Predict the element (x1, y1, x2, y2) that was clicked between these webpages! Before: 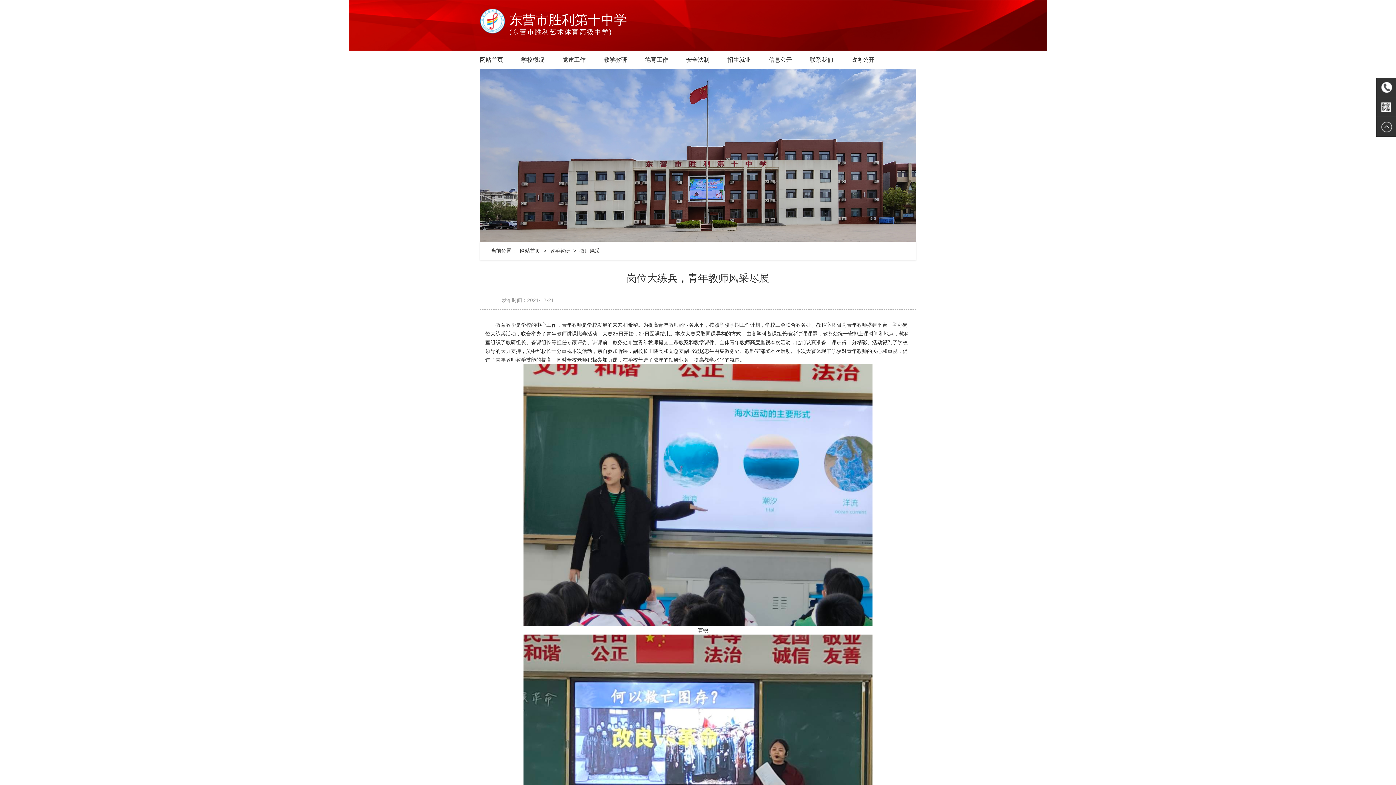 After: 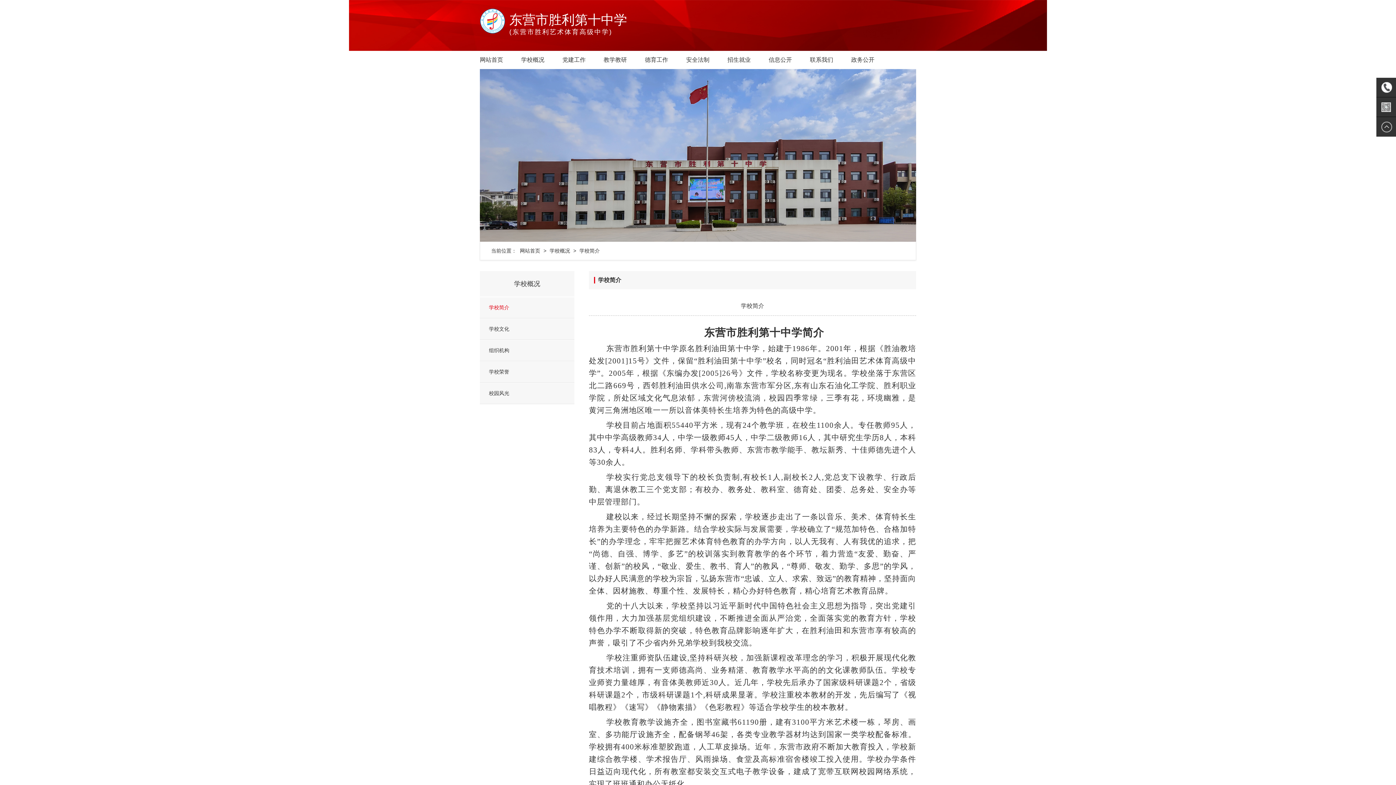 Action: bbox: (500, 50, 544, 69) label: 学校概况